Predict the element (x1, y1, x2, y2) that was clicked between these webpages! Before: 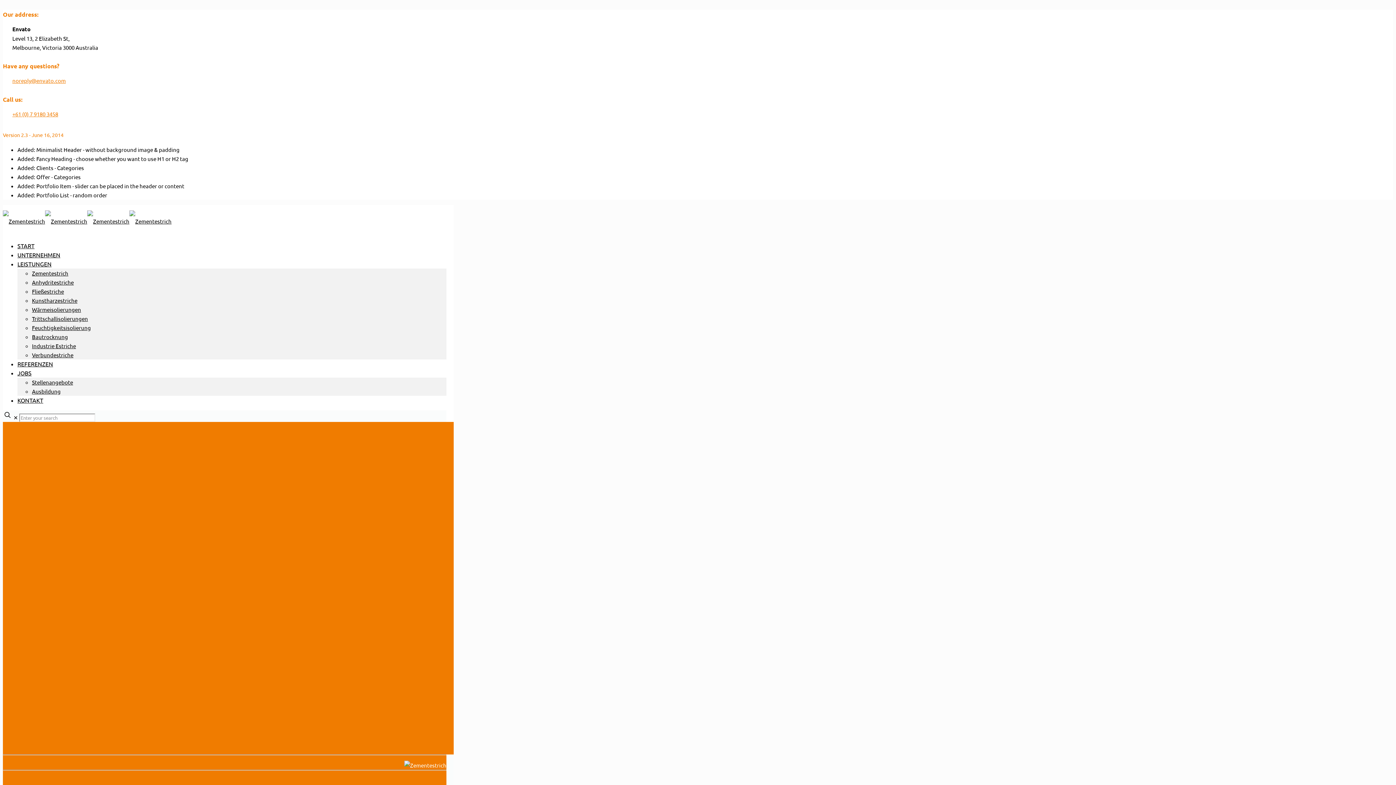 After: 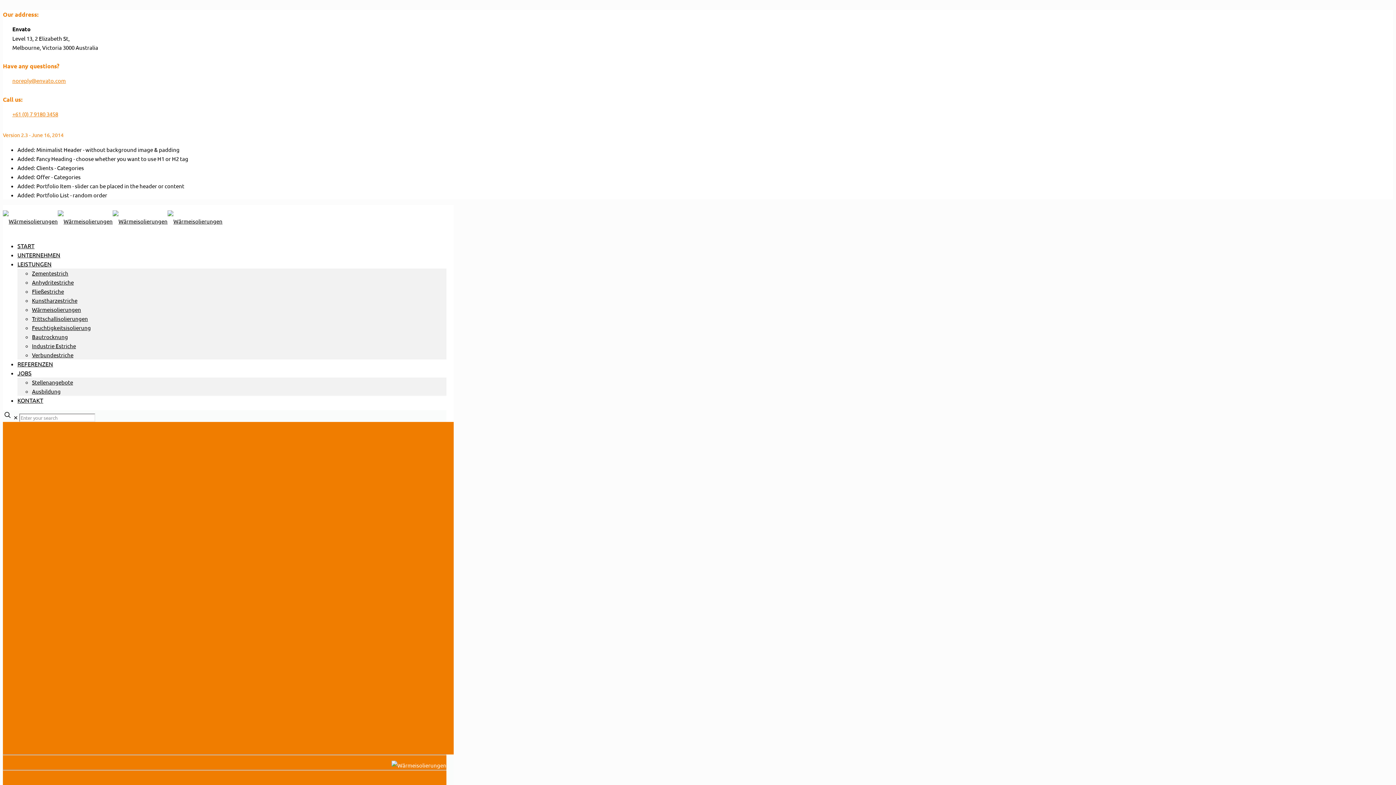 Action: bbox: (32, 306, 81, 313) label: Wärmeisolierungen